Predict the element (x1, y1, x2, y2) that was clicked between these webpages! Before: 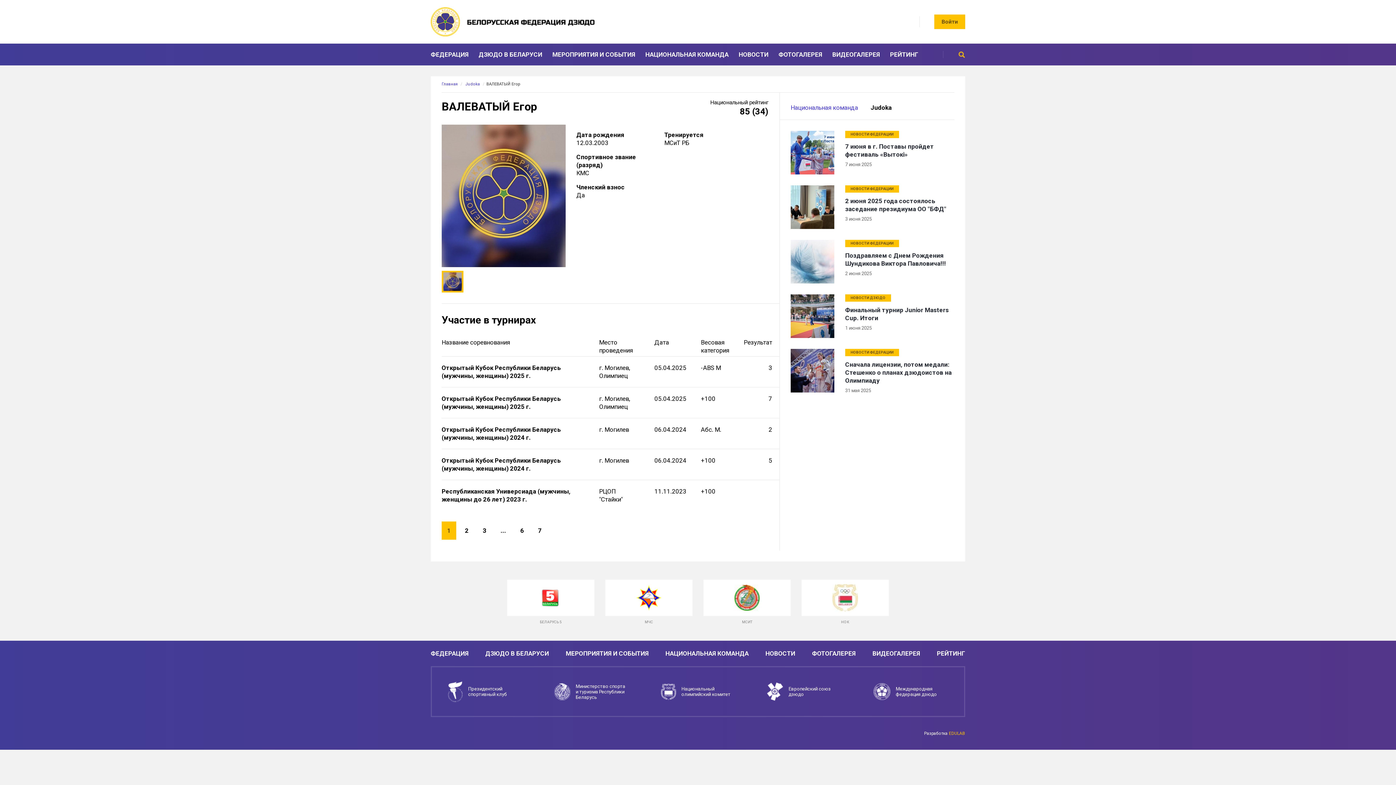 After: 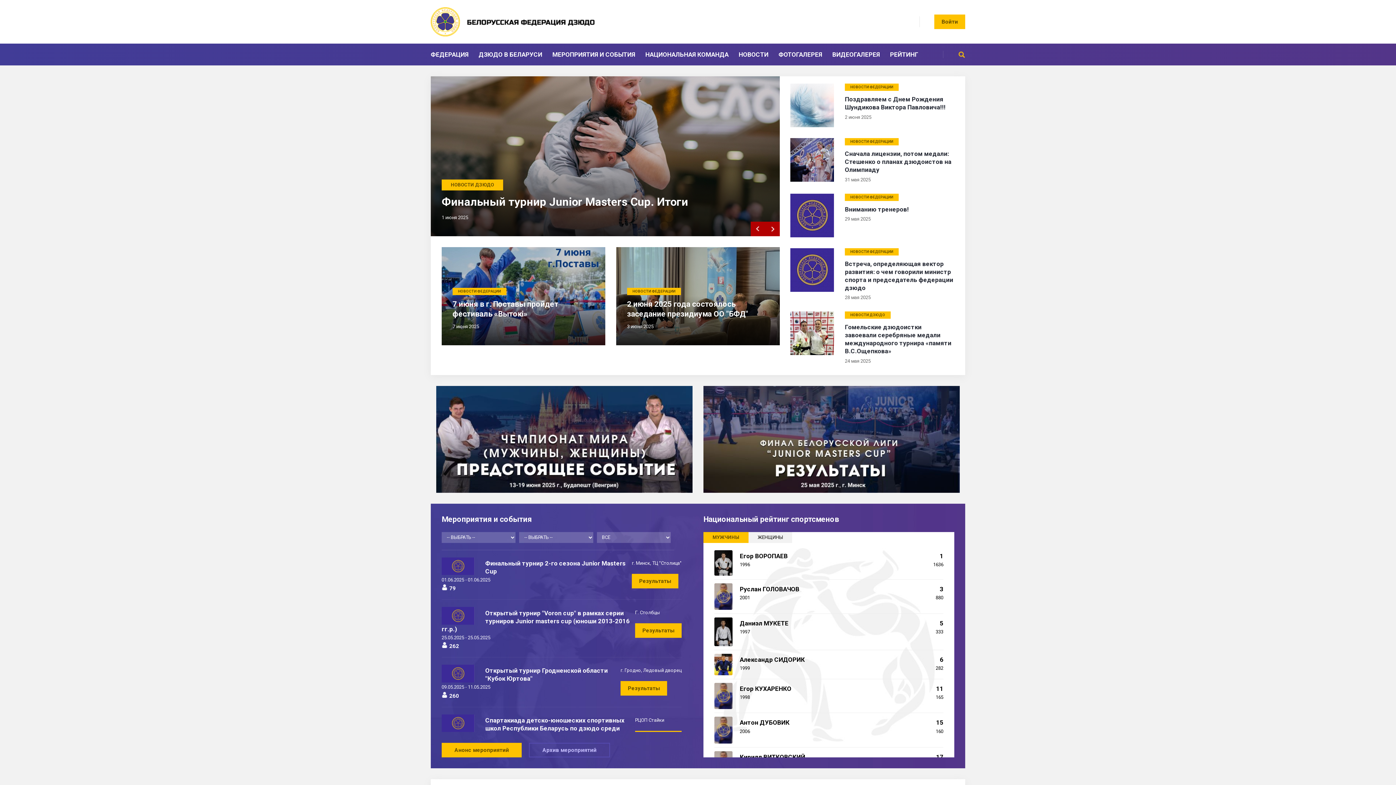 Action: bbox: (441, 81, 457, 86) label: Главная